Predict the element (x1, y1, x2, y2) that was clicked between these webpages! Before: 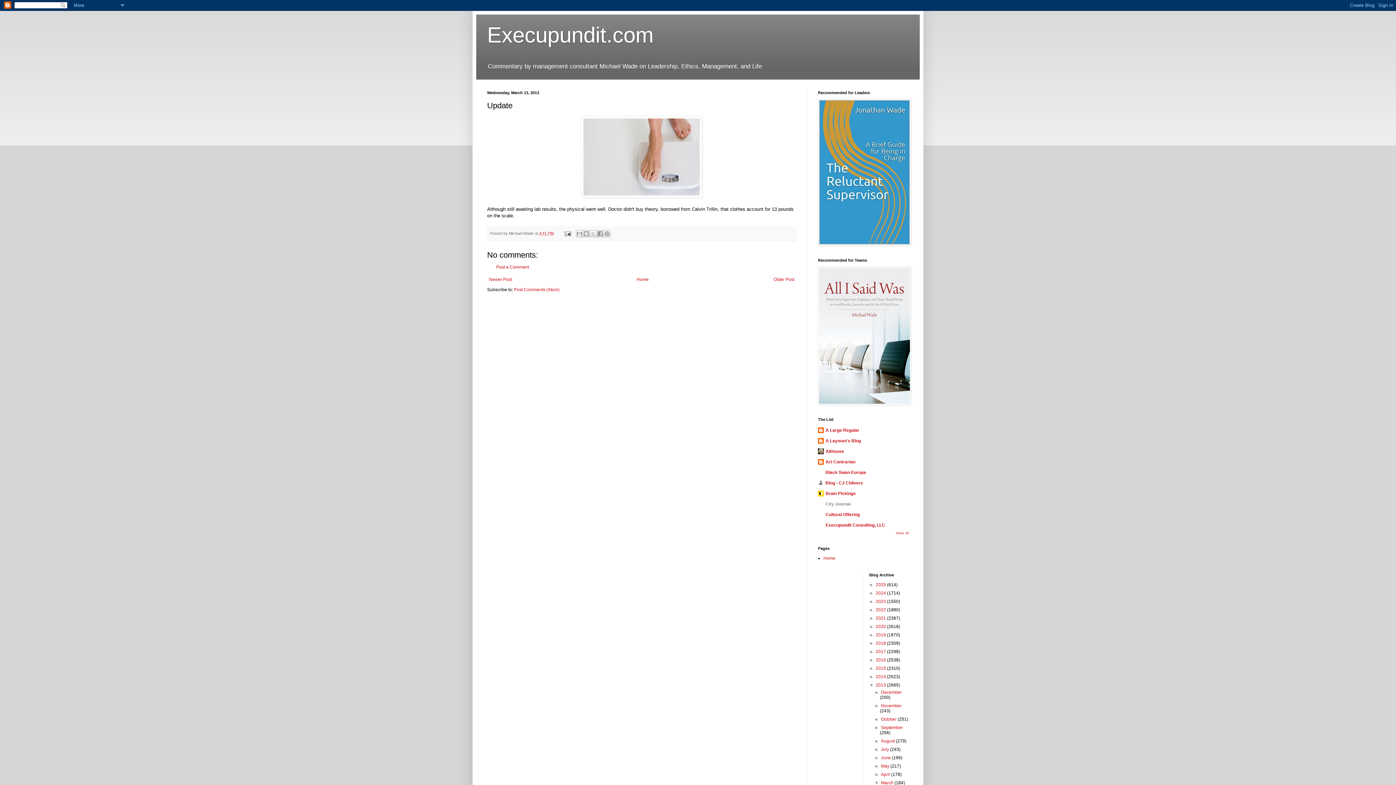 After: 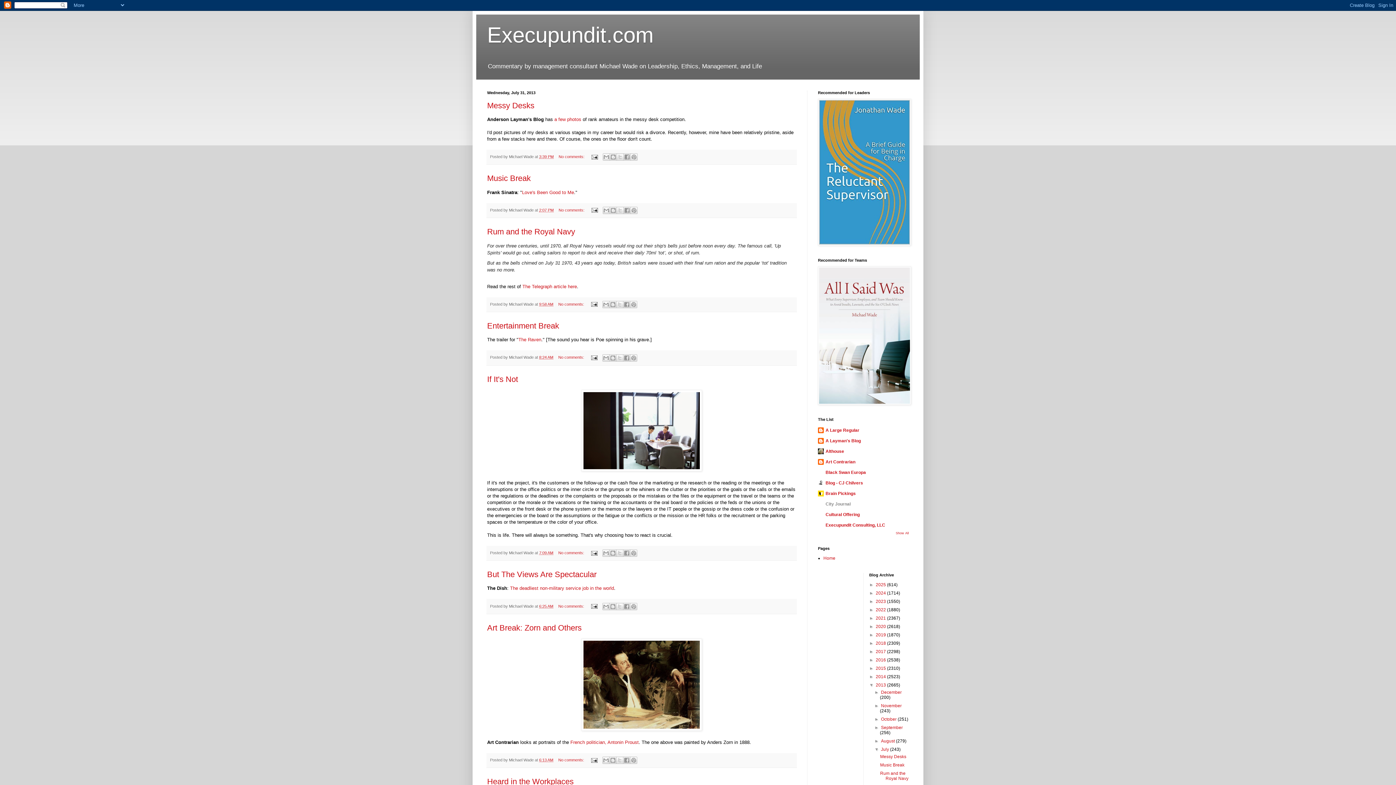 Action: bbox: (881, 747, 890, 752) label: July 